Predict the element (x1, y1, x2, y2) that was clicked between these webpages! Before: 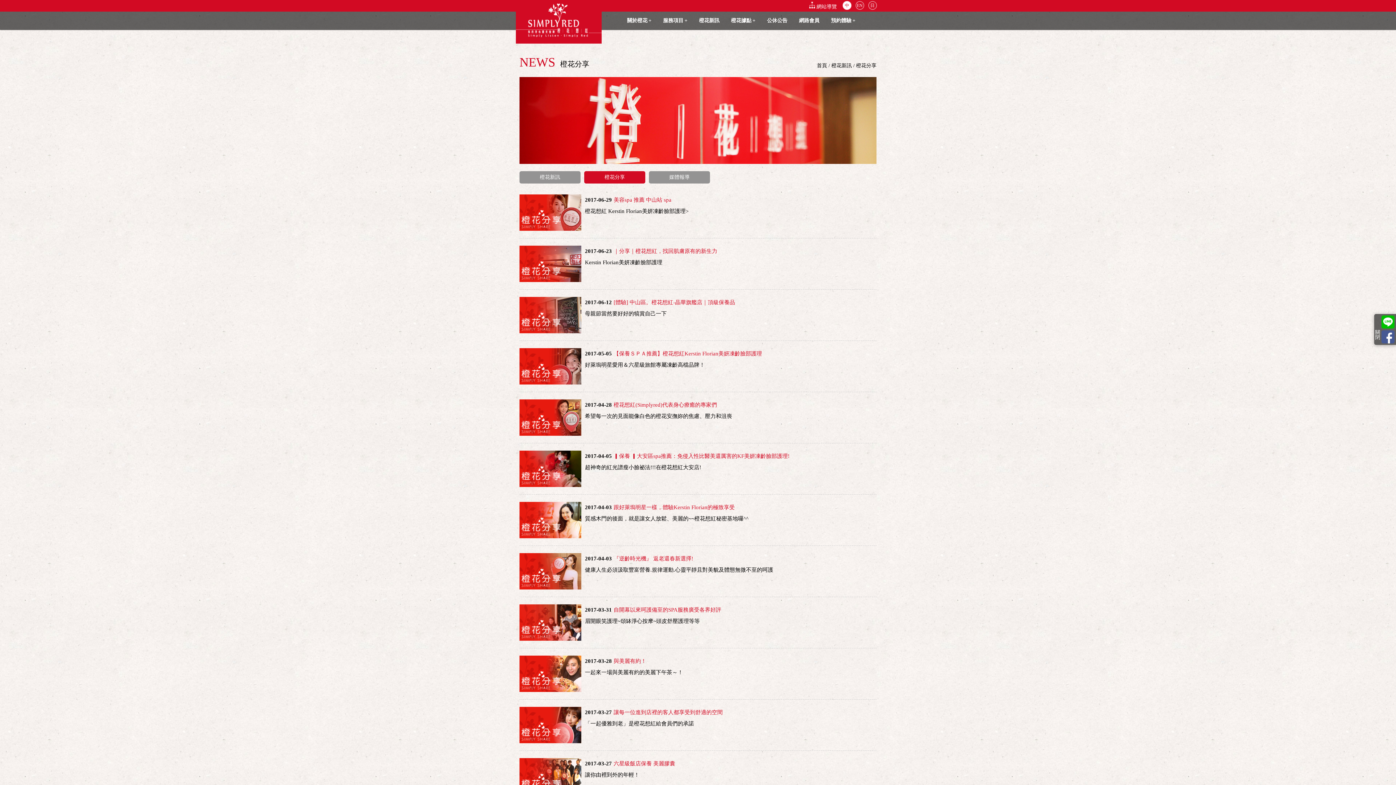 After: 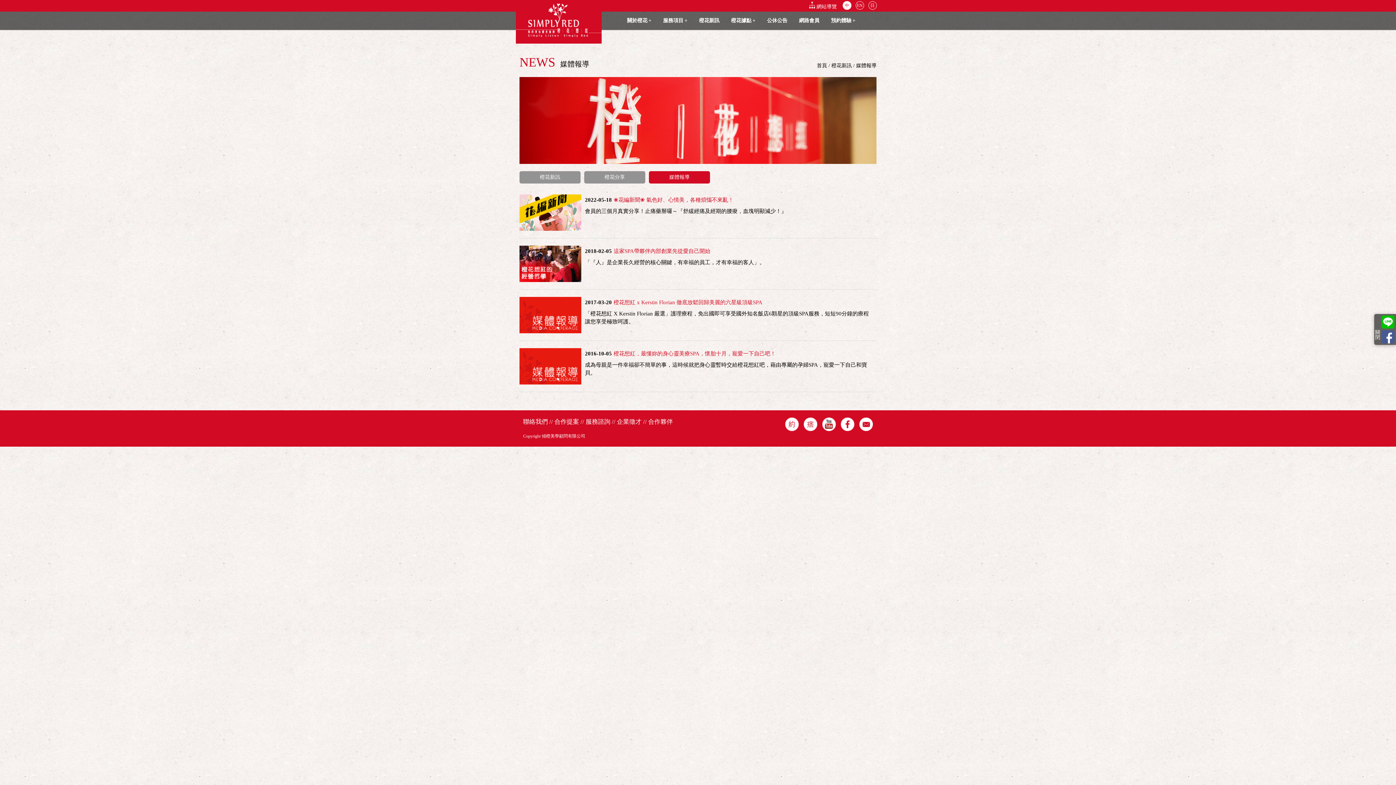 Action: label: 媒體報導 bbox: (669, 174, 689, 180)